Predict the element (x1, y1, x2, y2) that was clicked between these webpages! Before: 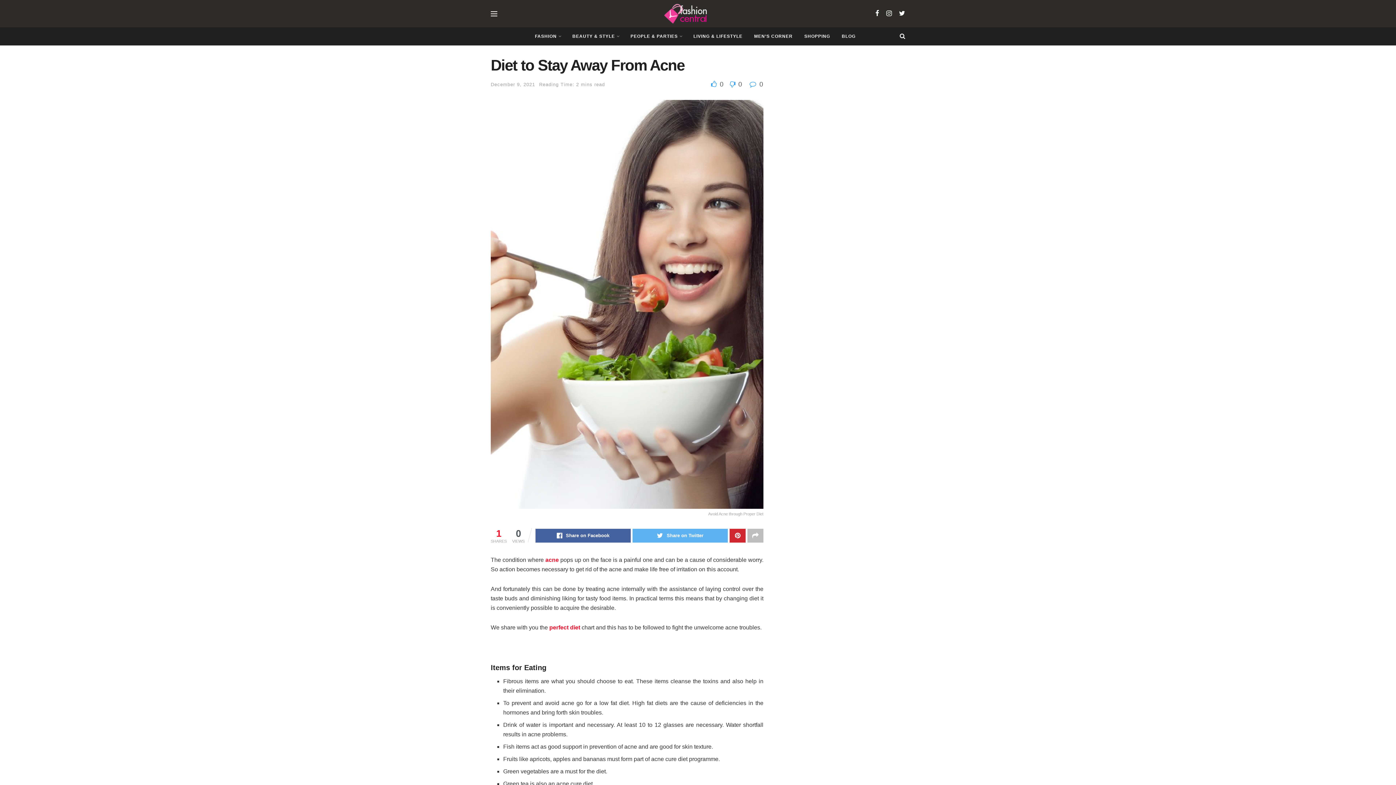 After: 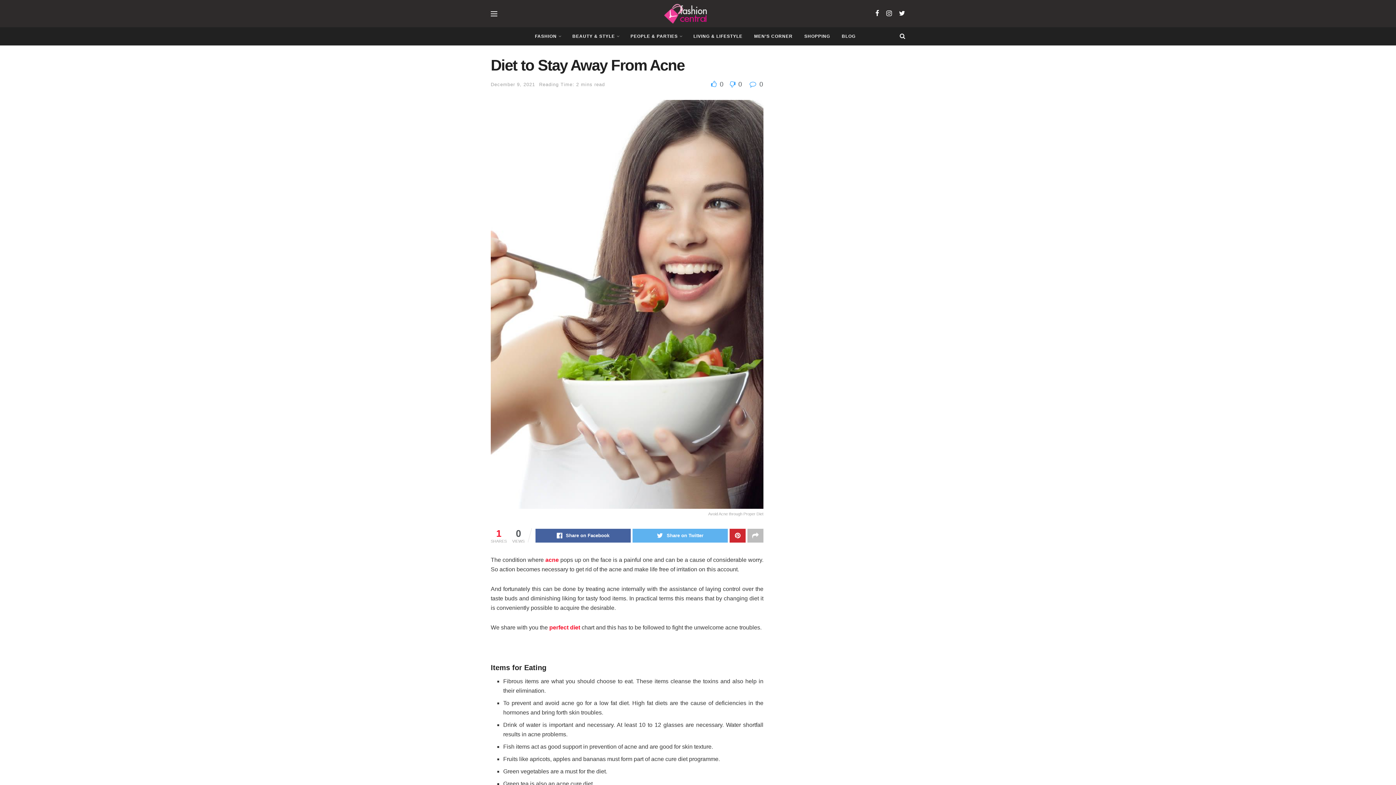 Action: label: December 9, 2021 bbox: (490, 81, 535, 87)